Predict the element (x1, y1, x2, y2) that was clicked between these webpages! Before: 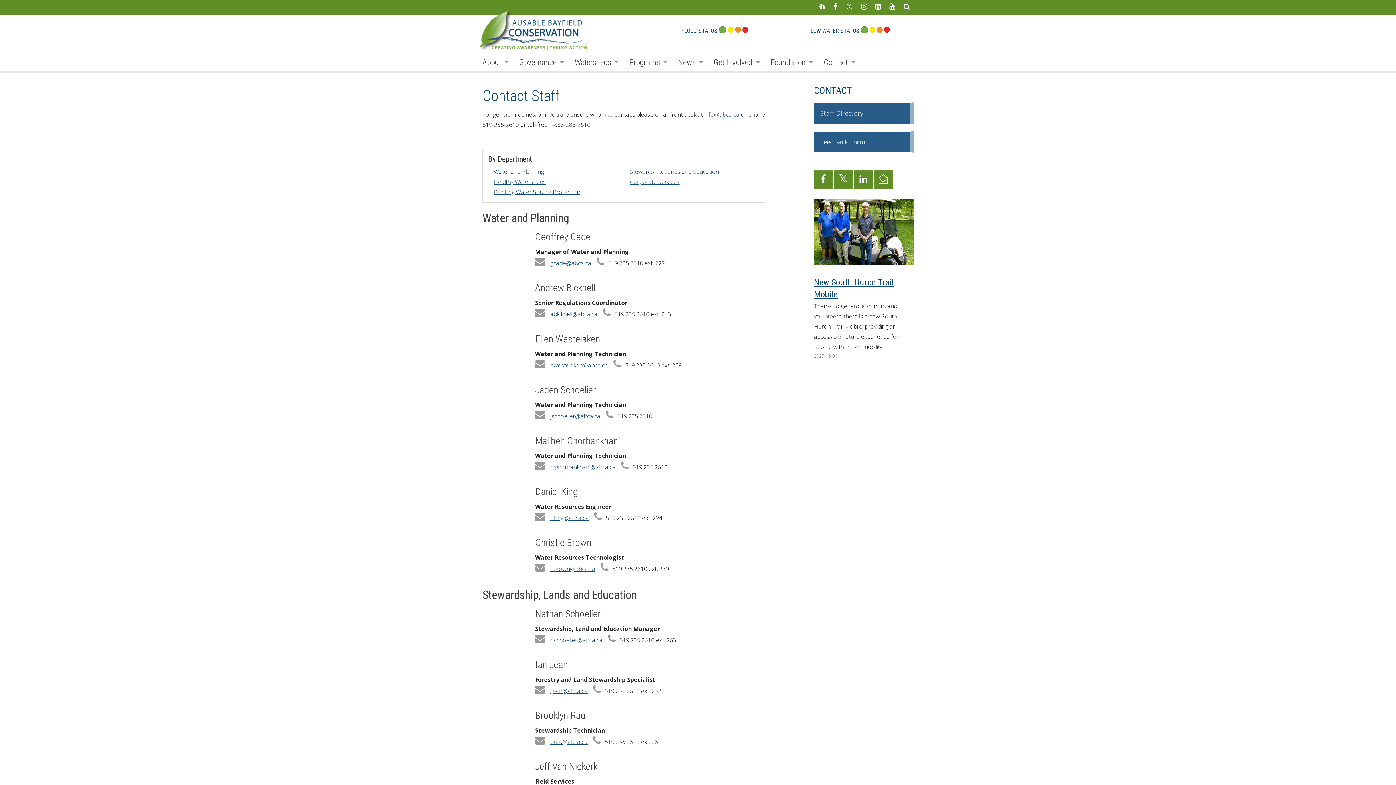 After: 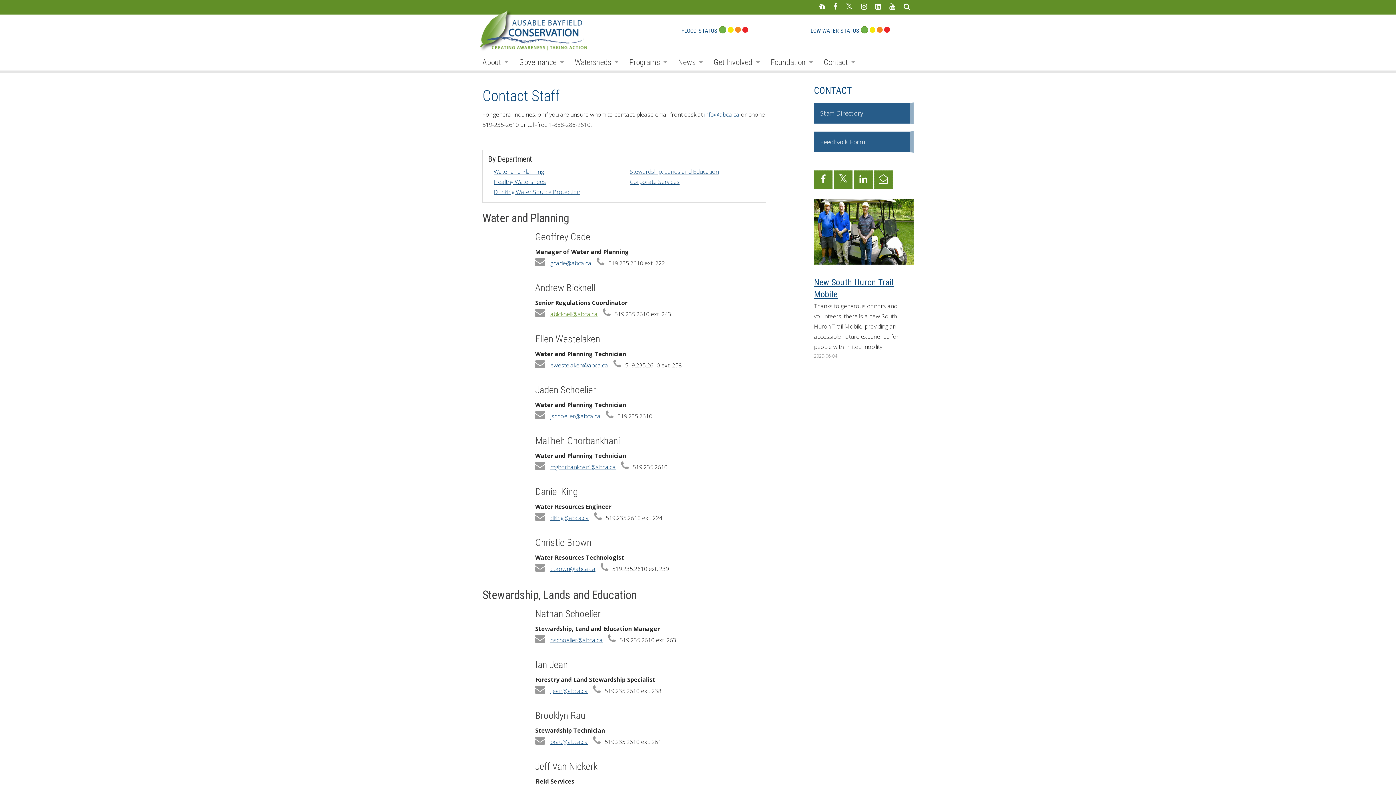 Action: bbox: (550, 310, 597, 318) label: abicknell@abca.ca